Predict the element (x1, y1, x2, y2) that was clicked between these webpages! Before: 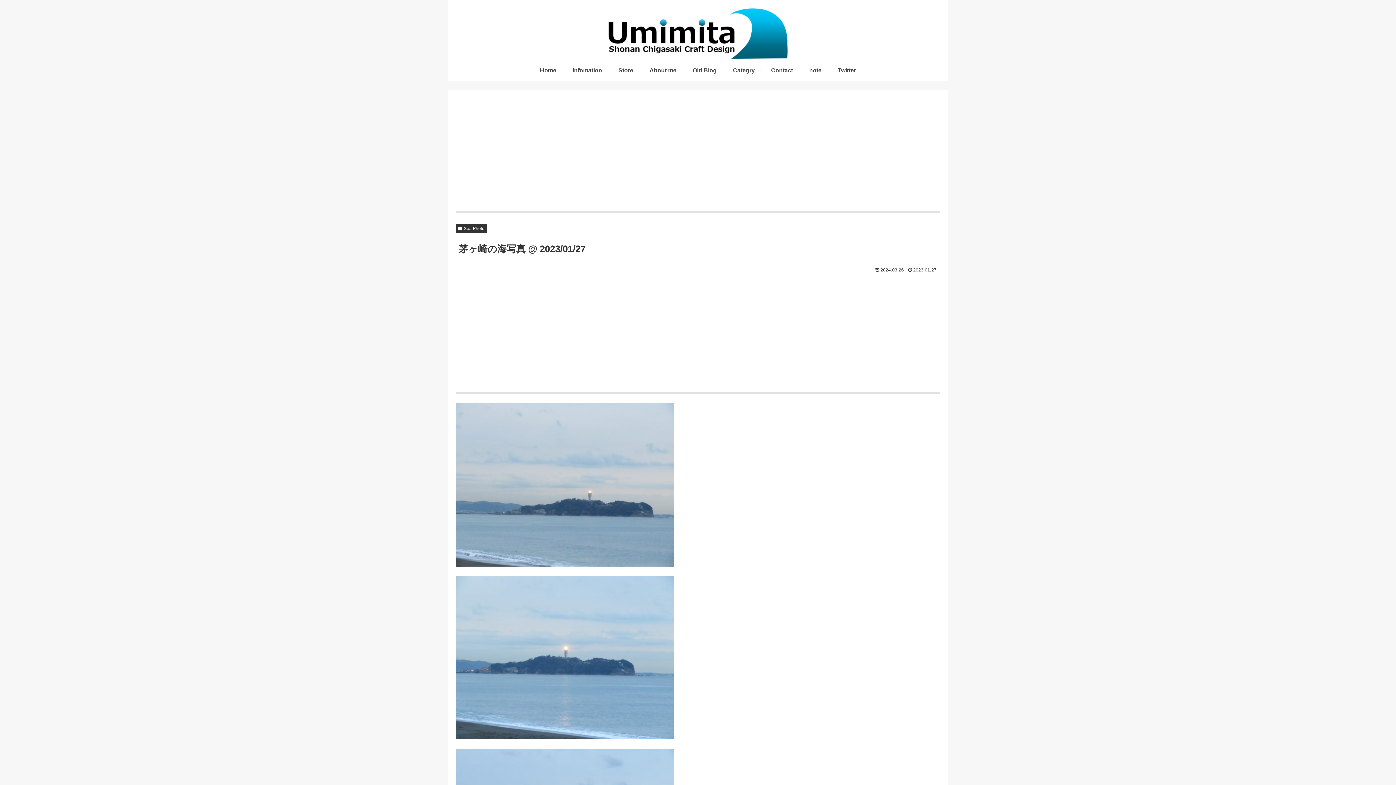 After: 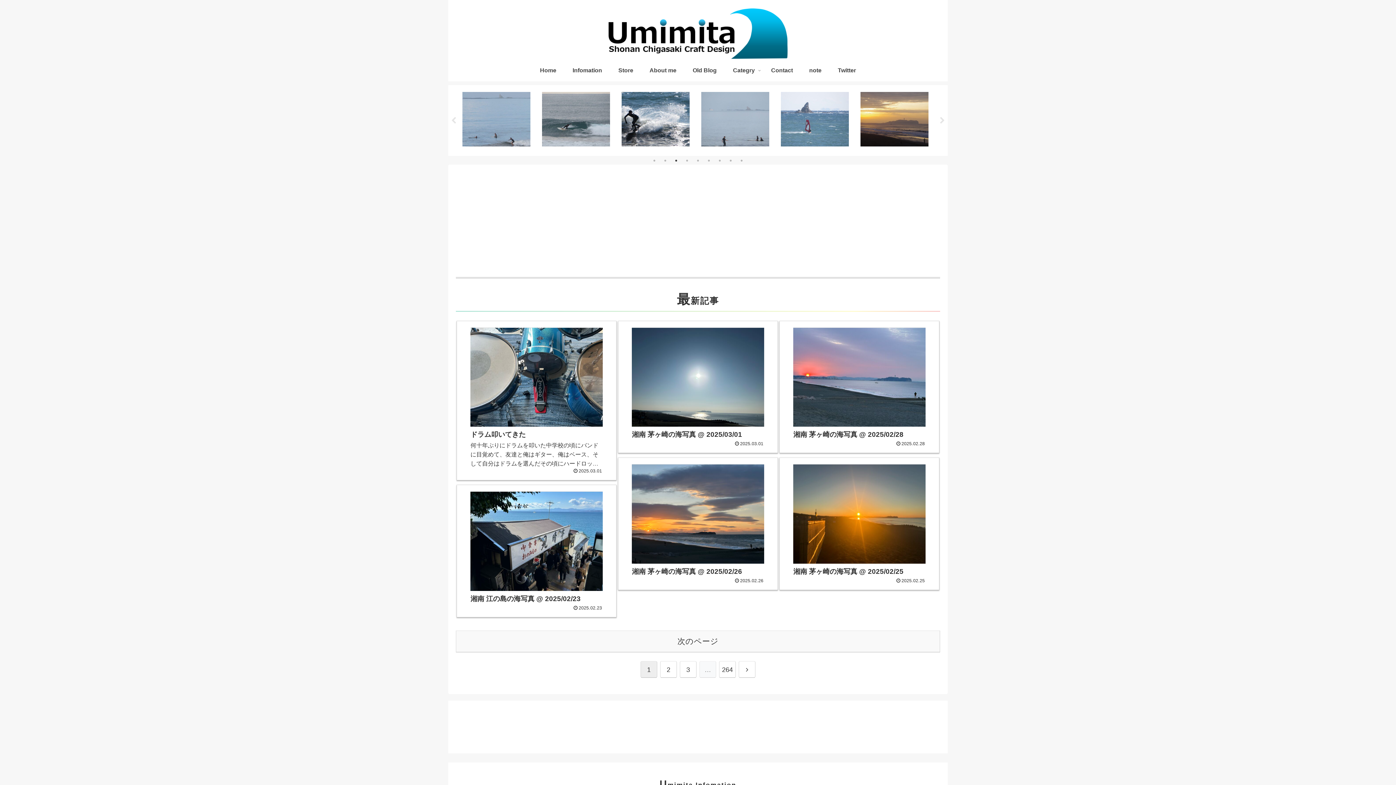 Action: label: Home bbox: (531, 63, 564, 77)